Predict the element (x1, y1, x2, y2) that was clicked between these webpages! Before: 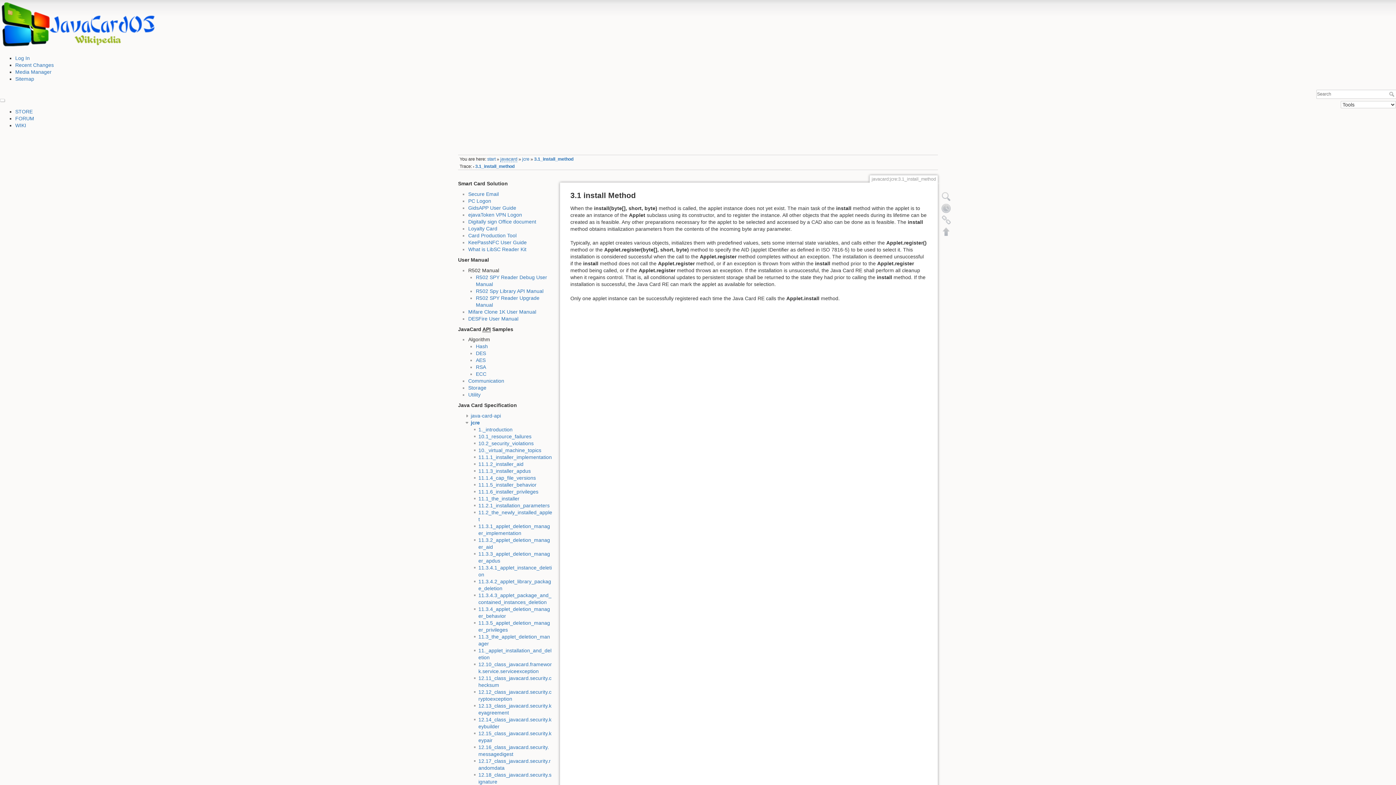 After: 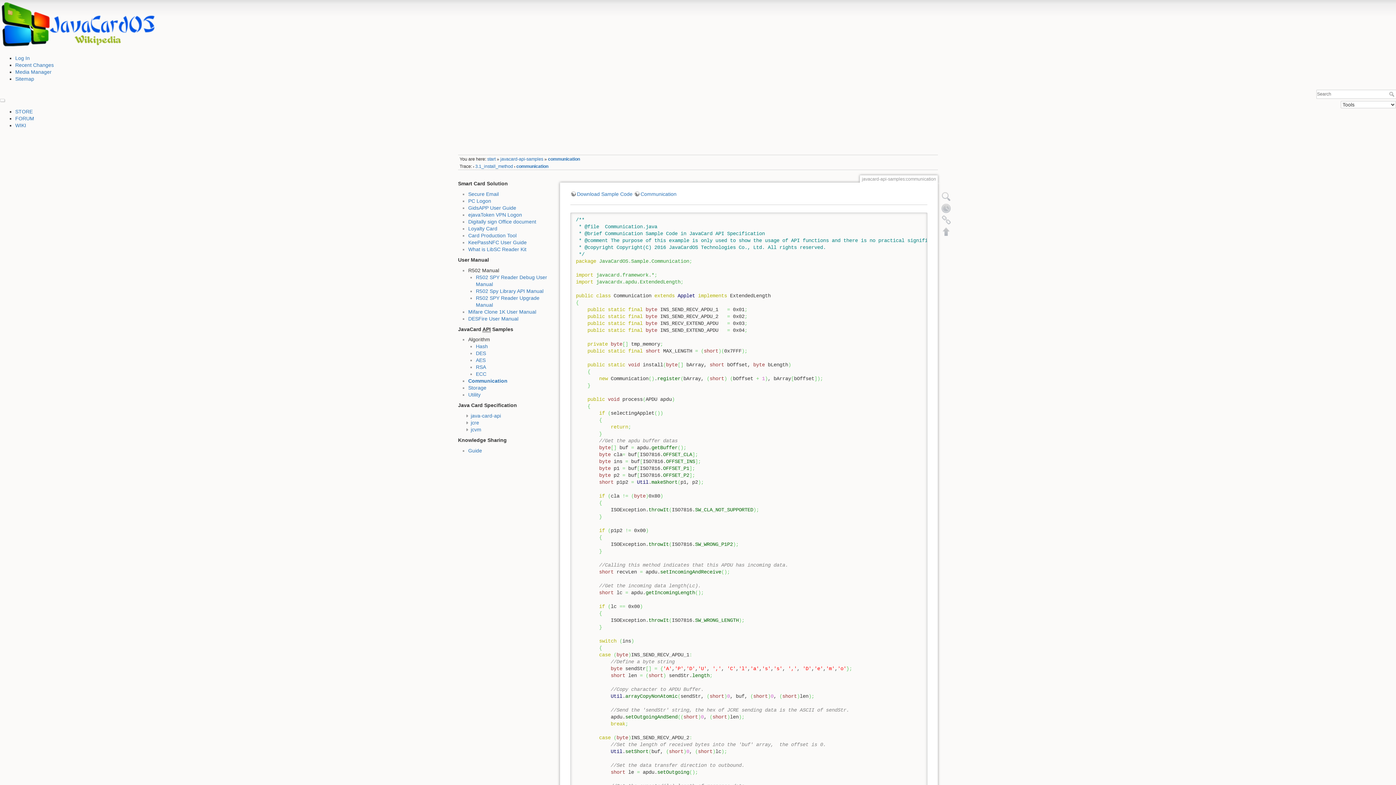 Action: bbox: (468, 378, 504, 384) label: Communication